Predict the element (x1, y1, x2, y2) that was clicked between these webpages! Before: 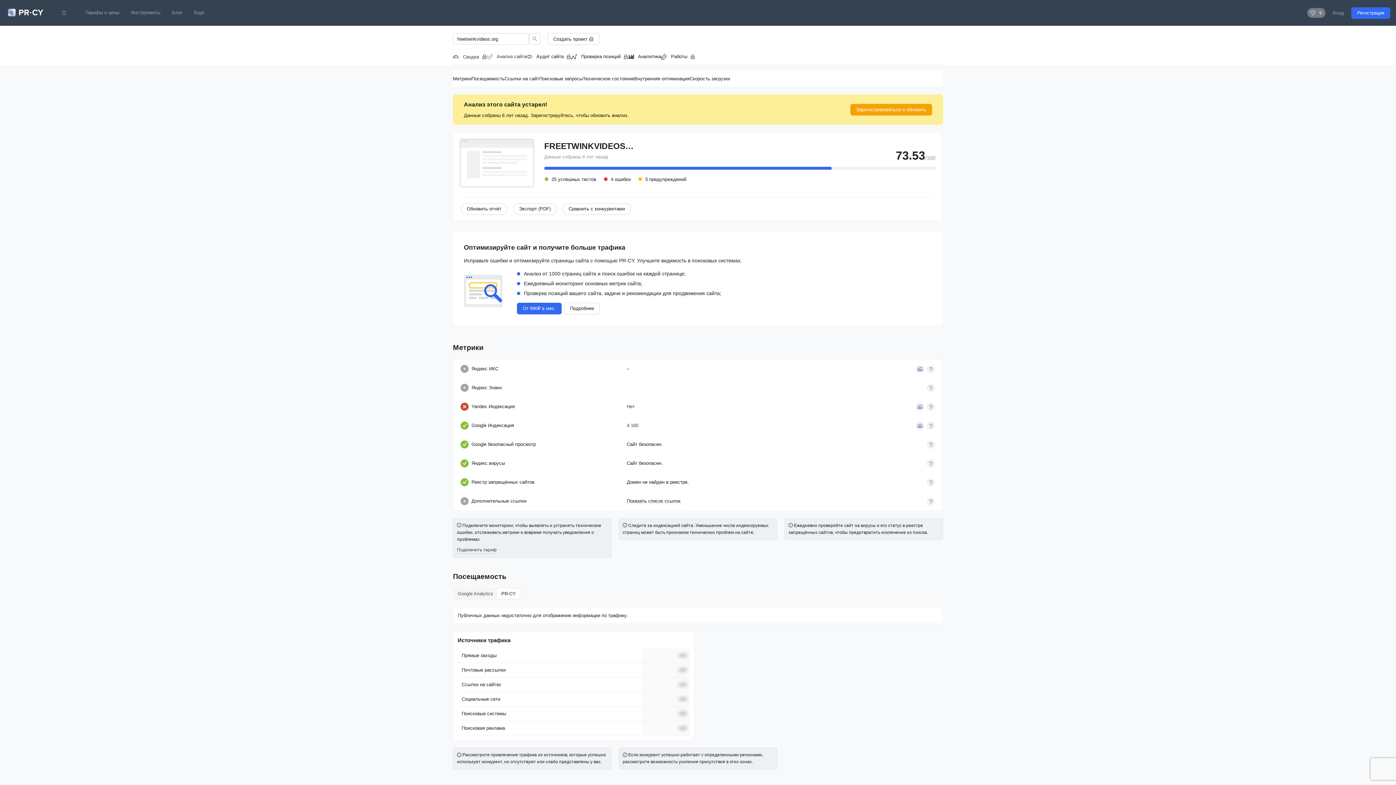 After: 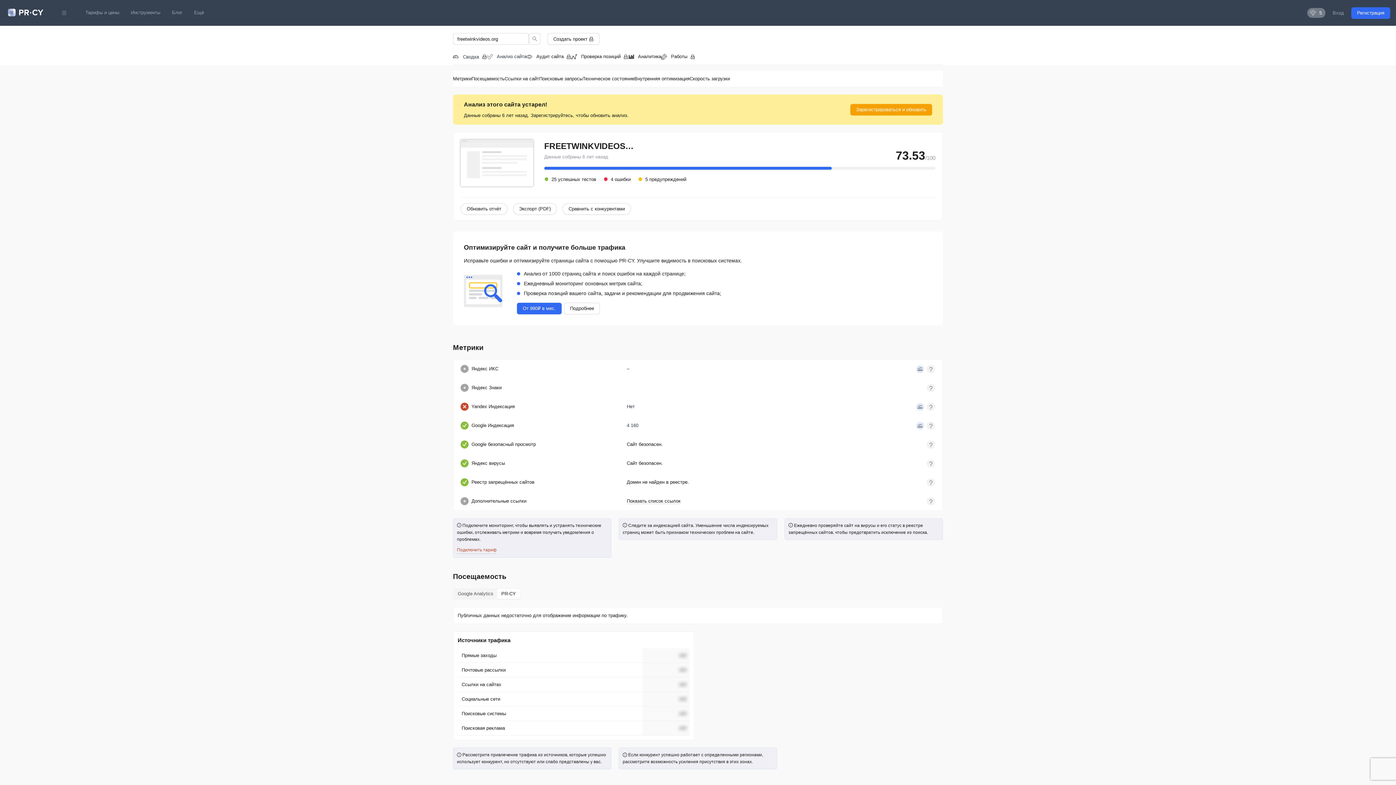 Action: bbox: (457, 547, 496, 552) label: Подключить тариф